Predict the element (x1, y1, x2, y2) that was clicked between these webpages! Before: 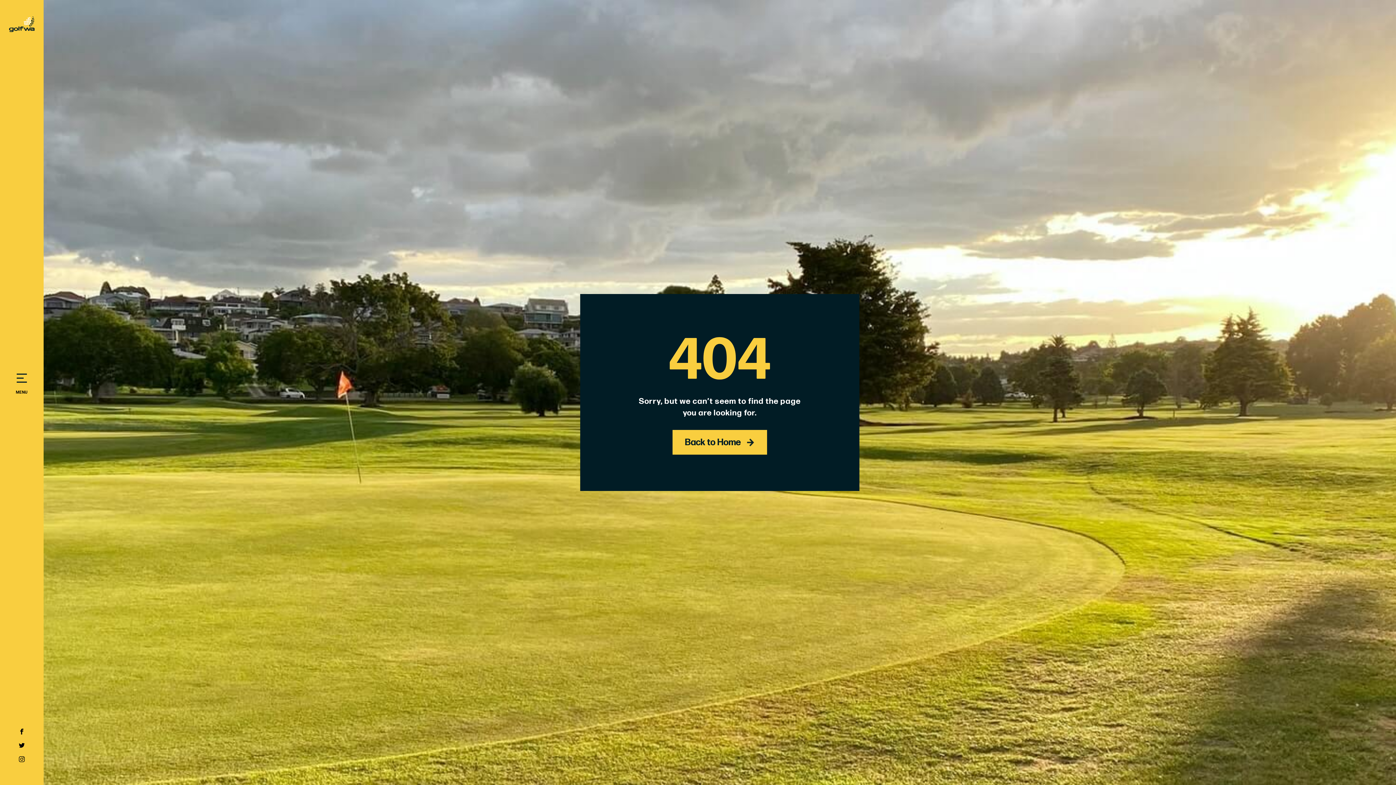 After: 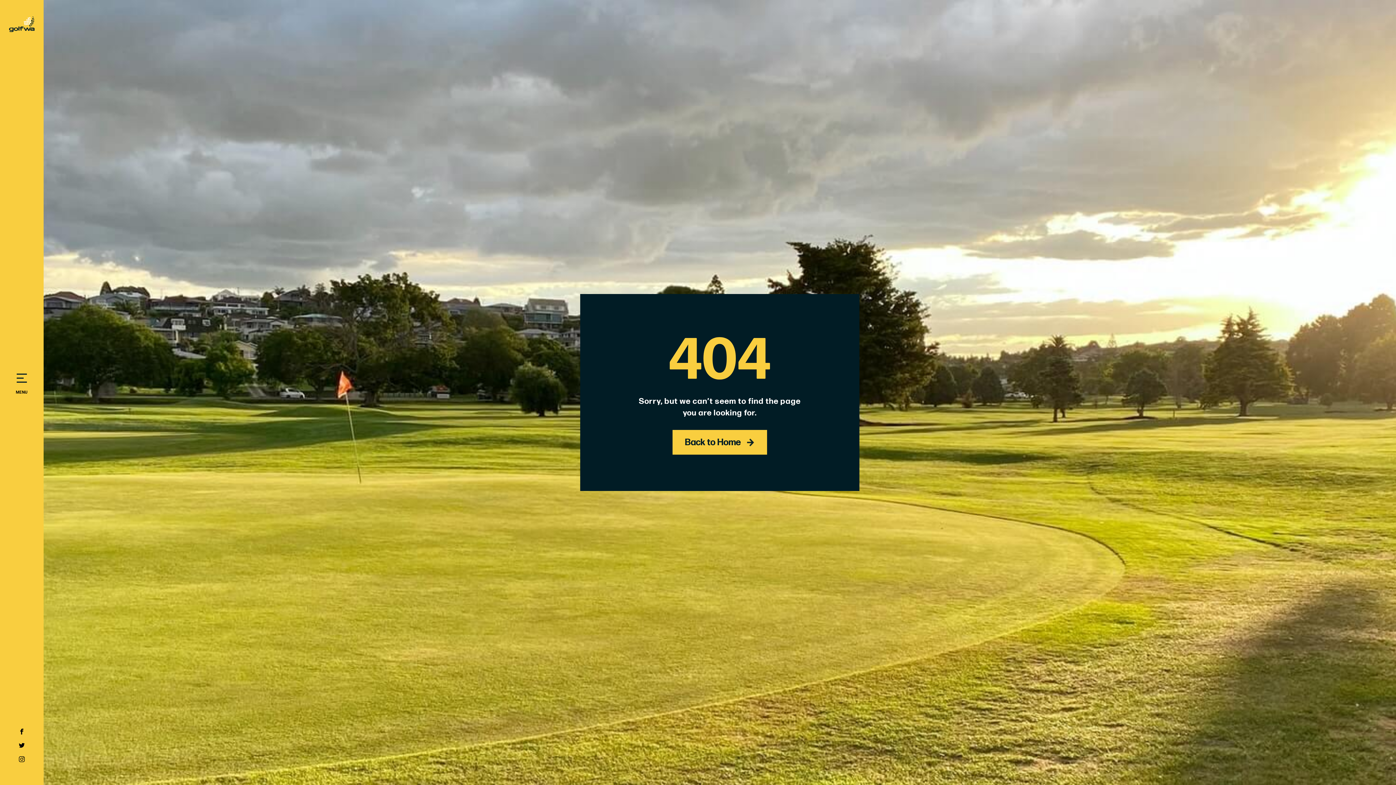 Action: bbox: (9, 756, 34, 762)